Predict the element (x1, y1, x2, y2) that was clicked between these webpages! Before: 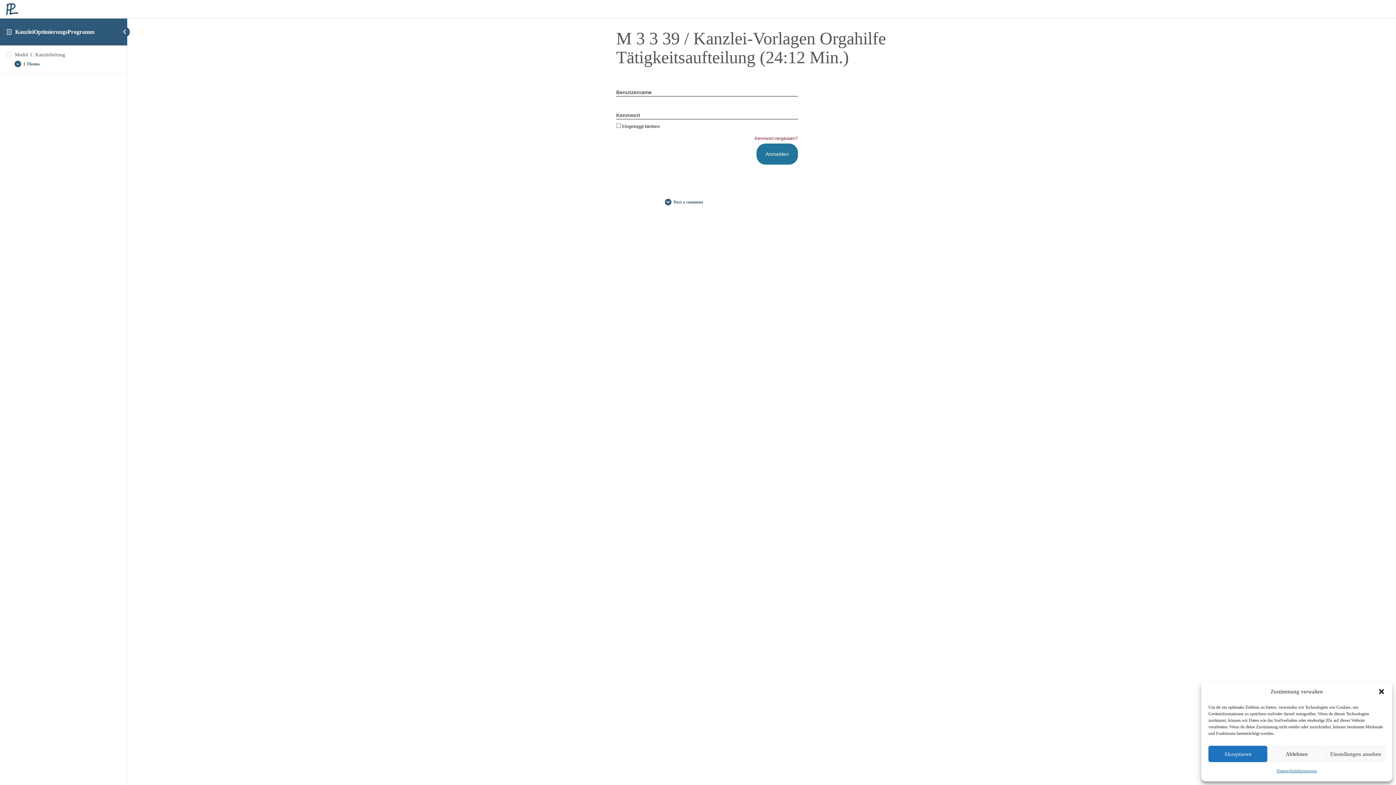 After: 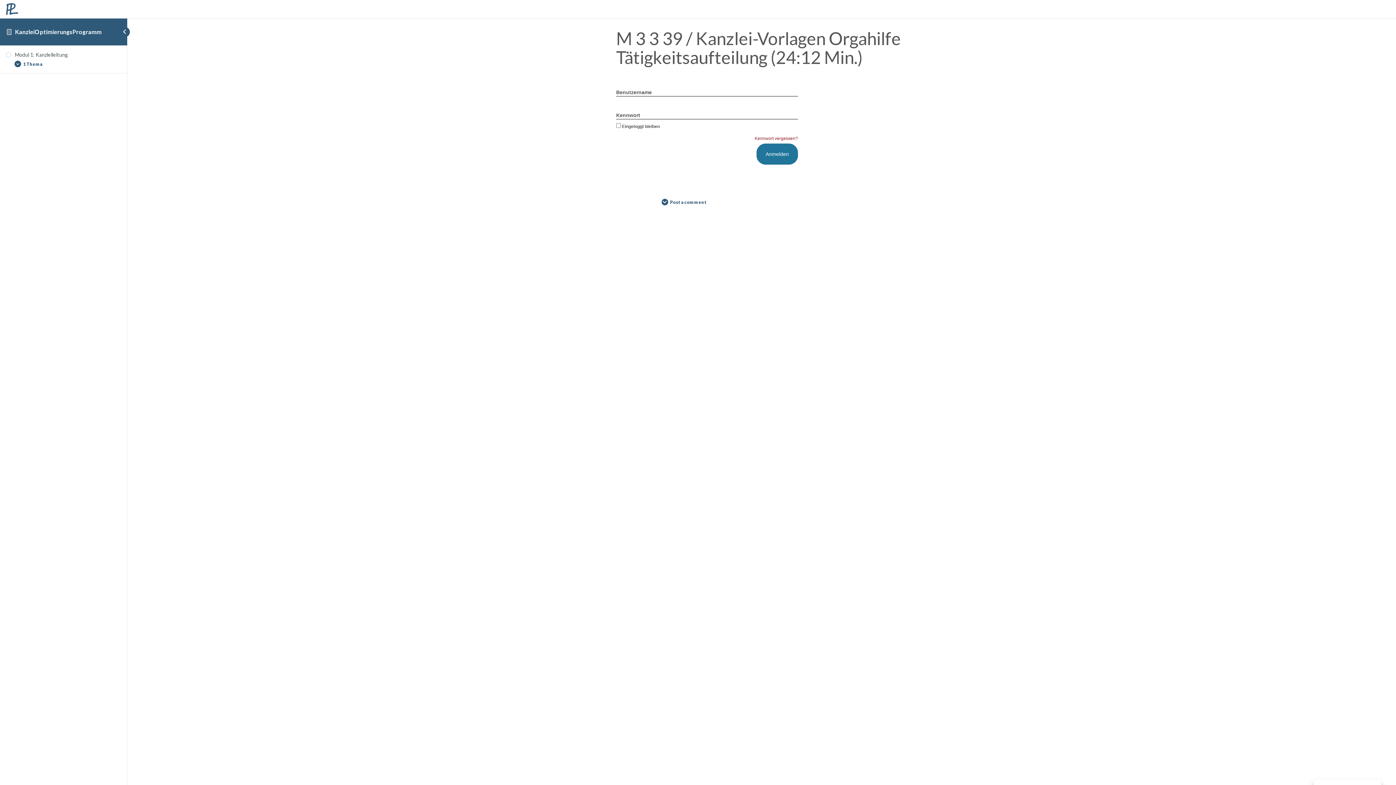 Action: bbox: (1208, 746, 1267, 762) label: Akzeptieren